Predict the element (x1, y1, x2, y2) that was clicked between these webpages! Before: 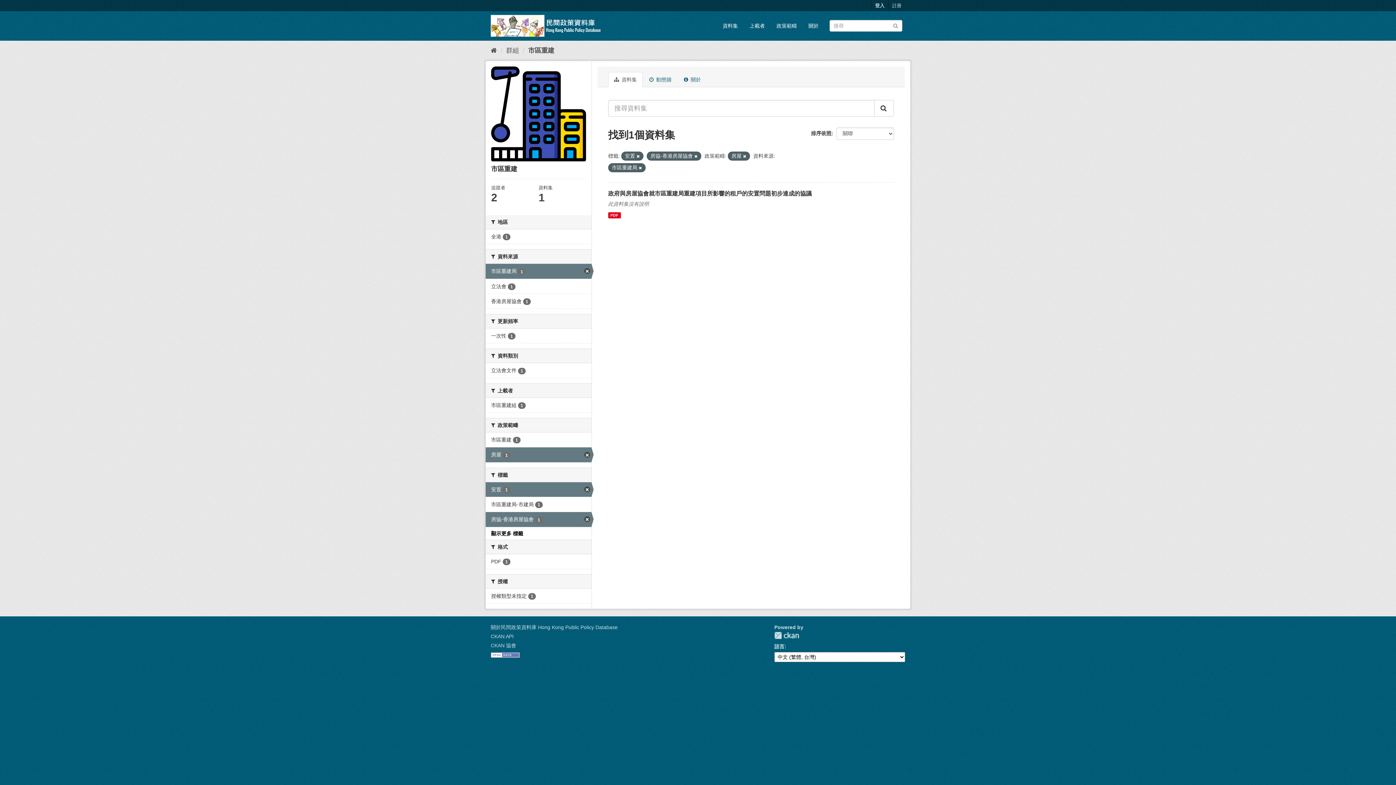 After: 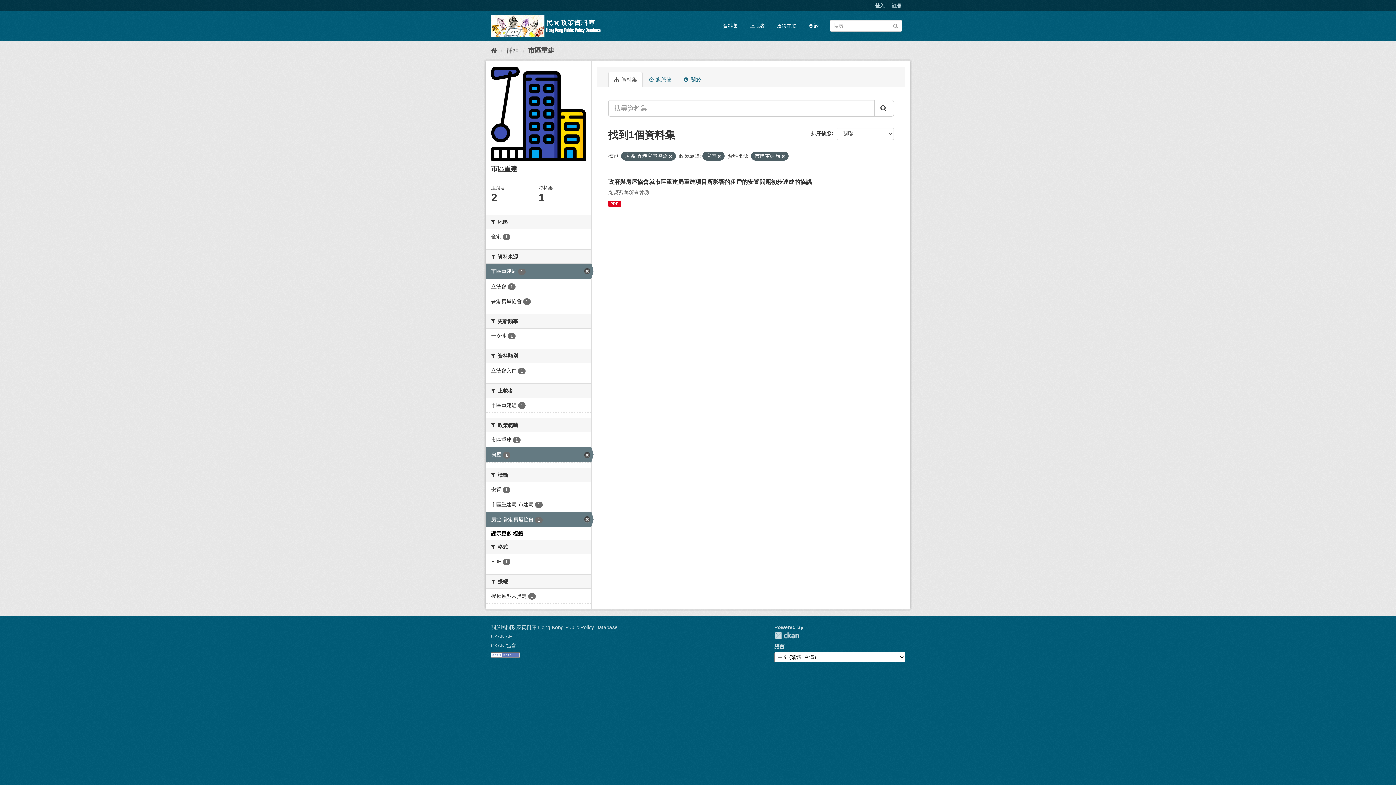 Action: bbox: (636, 154, 640, 158)